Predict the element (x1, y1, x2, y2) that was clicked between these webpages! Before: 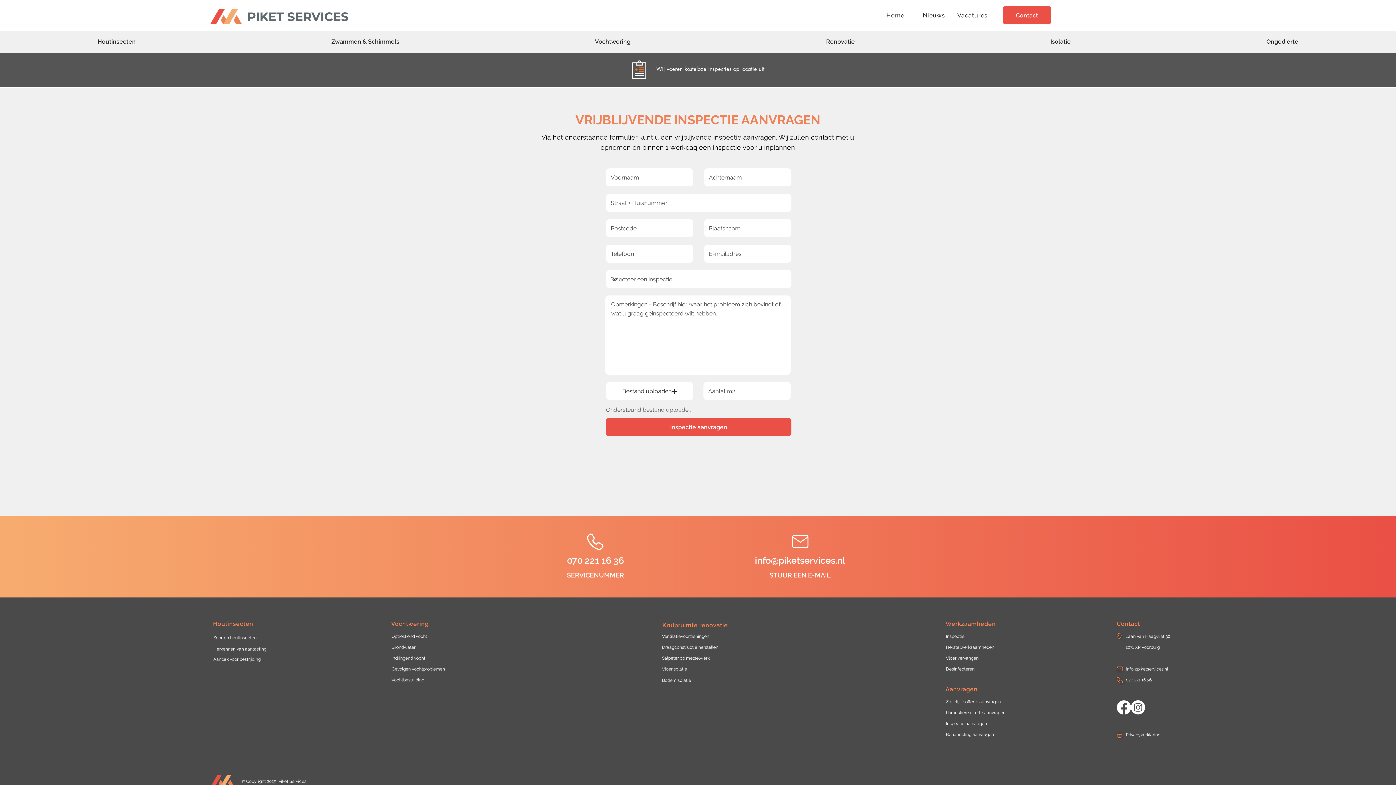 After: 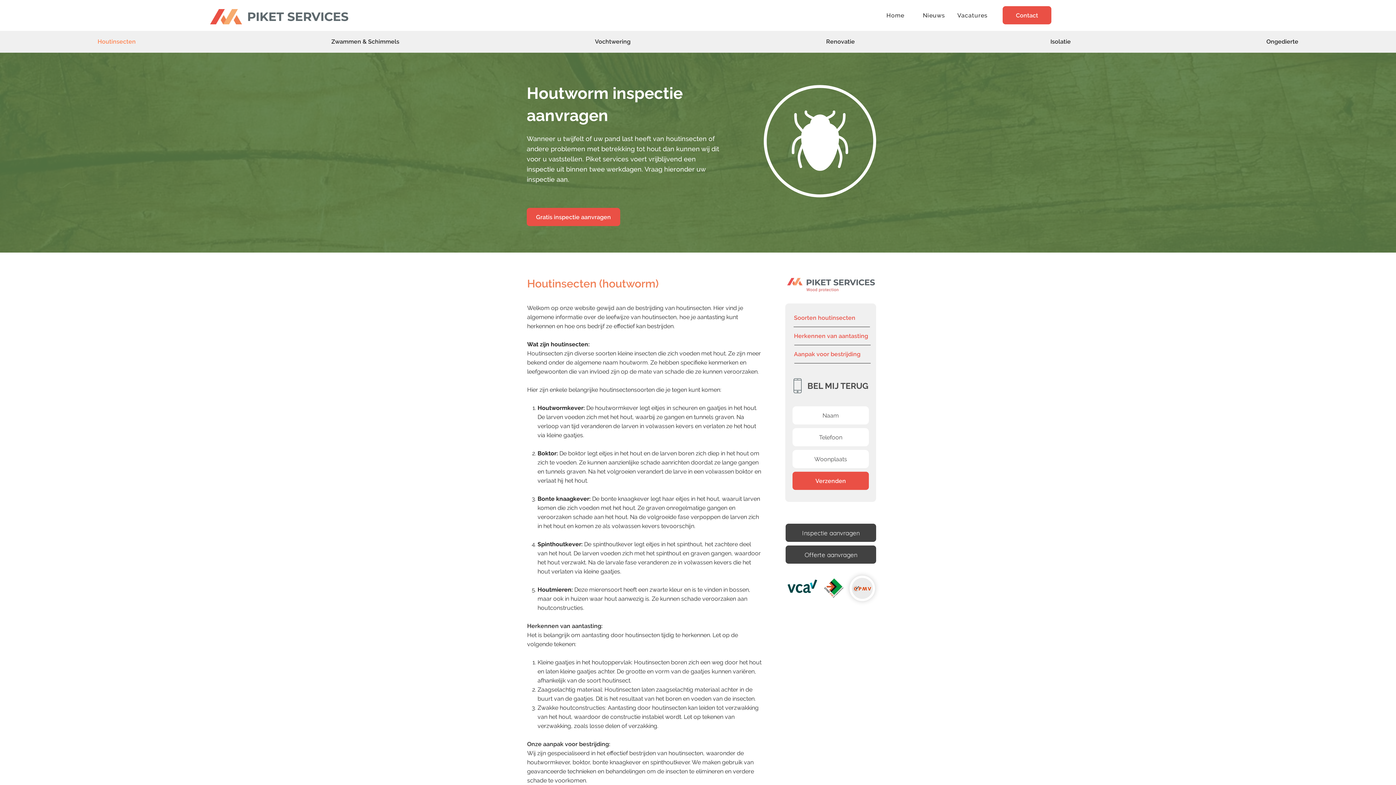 Action: label: Houtinsecten bbox: (213, 620, 253, 627)